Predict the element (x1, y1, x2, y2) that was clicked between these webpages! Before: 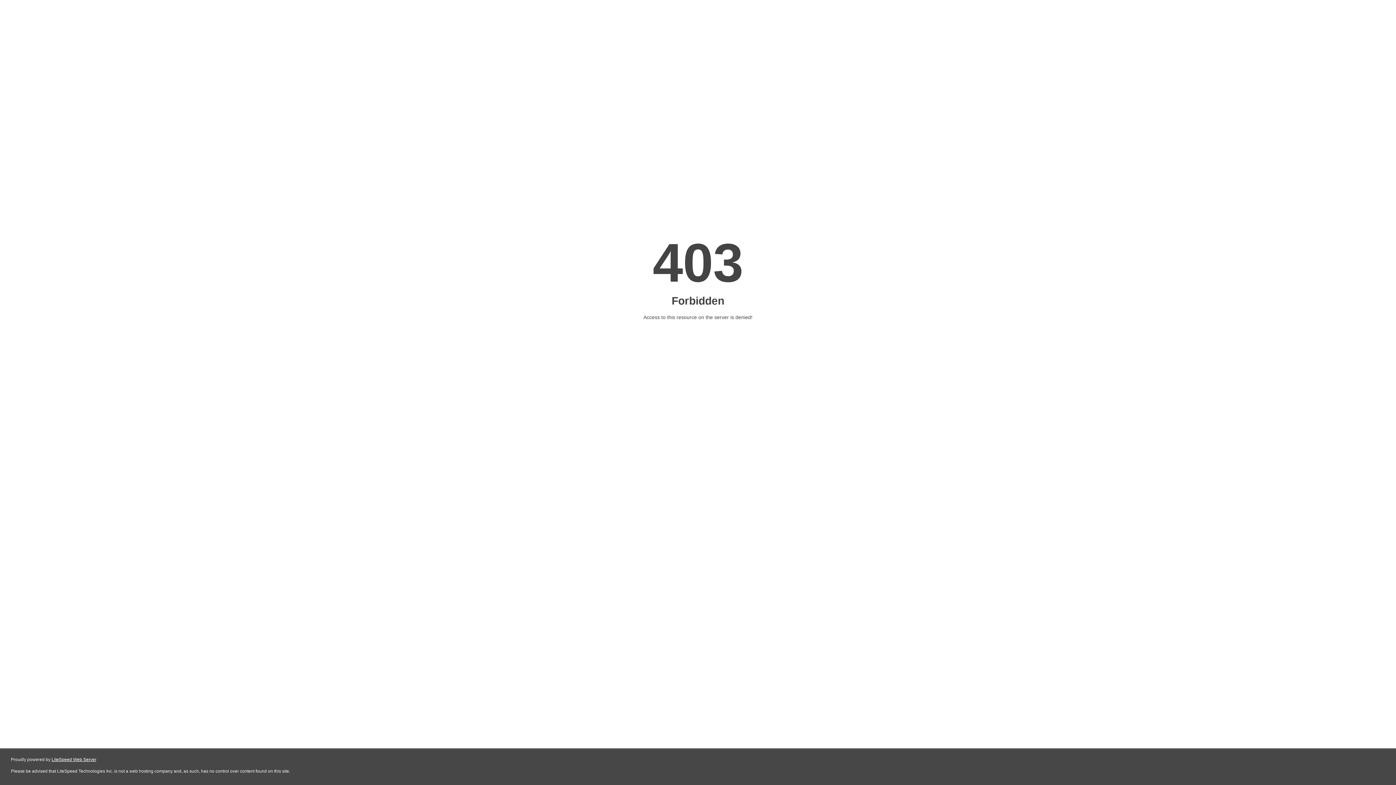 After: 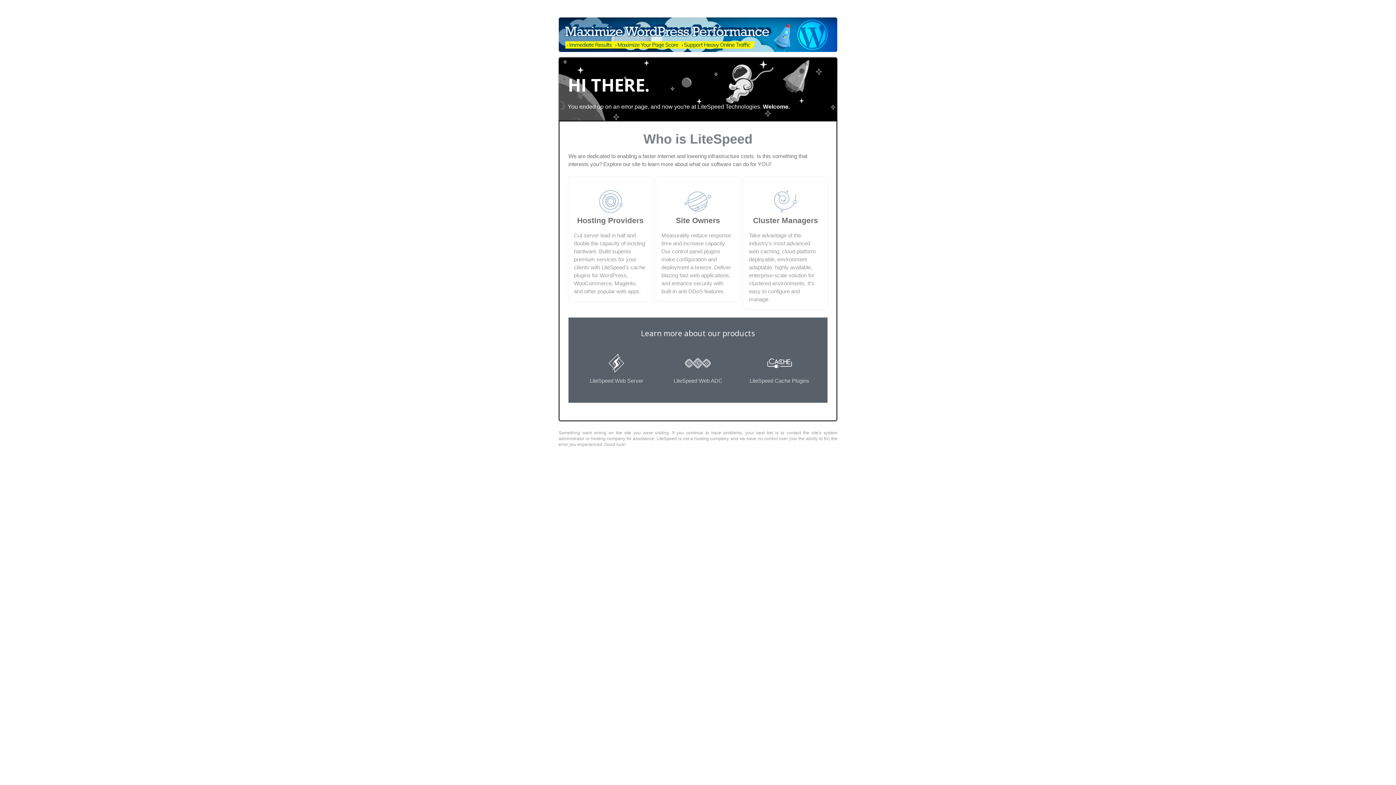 Action: label: LiteSpeed Web Server bbox: (51, 757, 96, 762)